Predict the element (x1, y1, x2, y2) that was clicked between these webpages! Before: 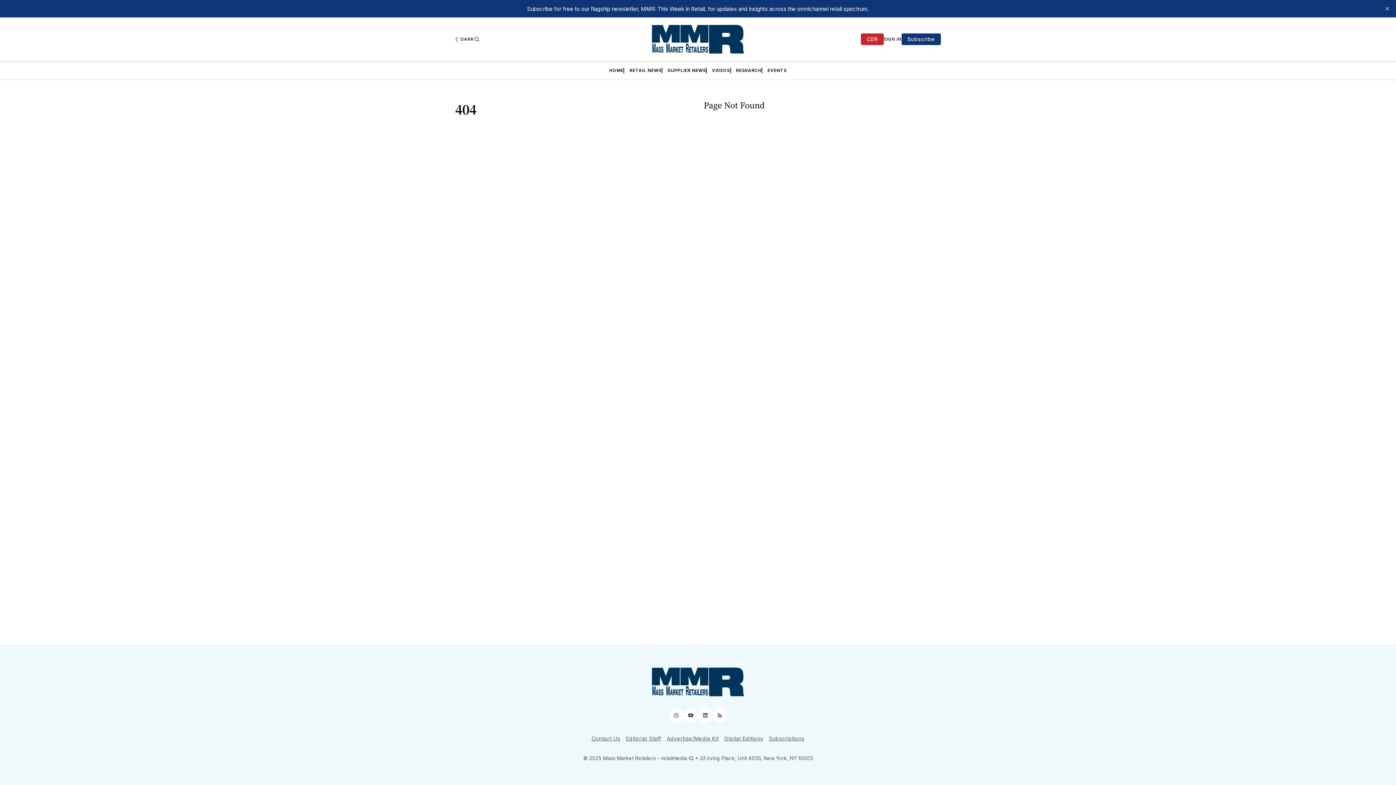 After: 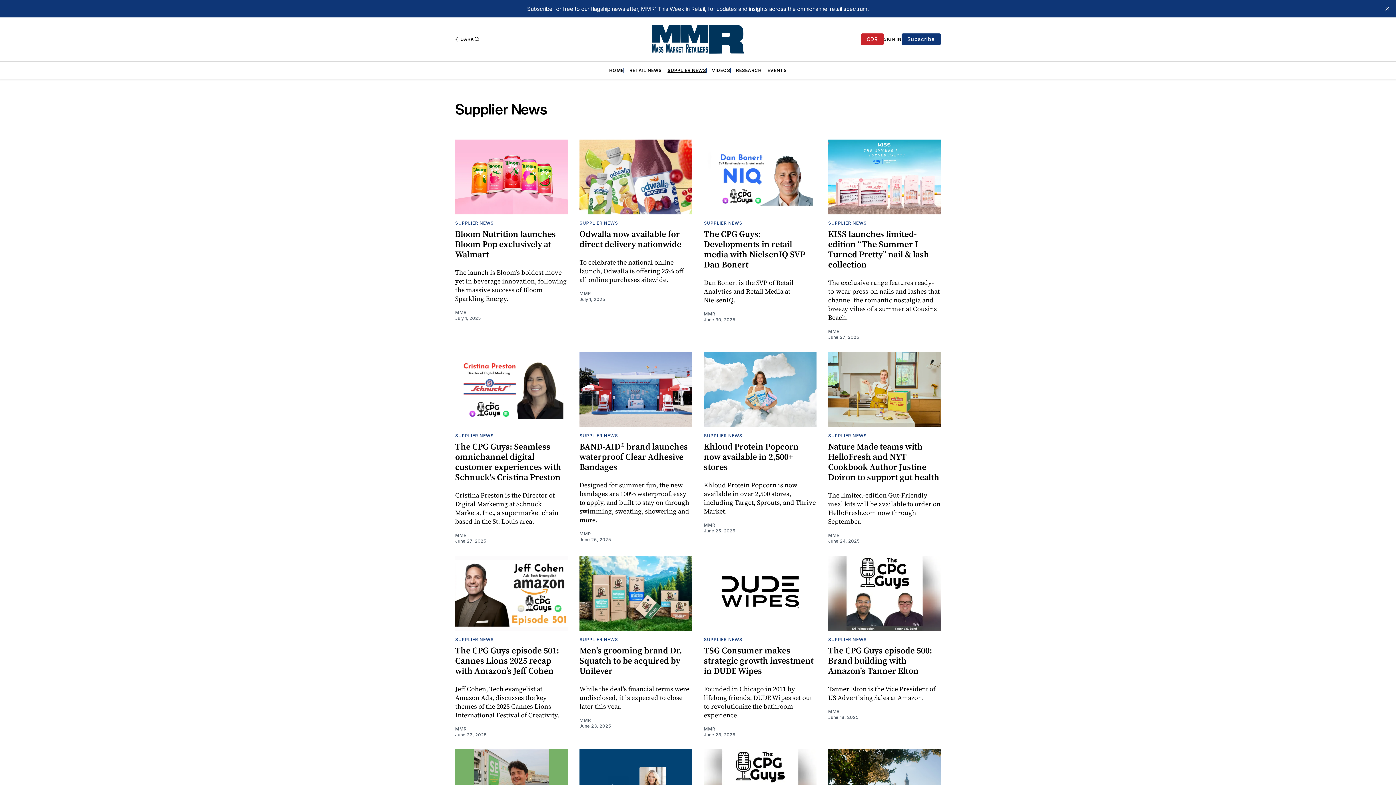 Action: label: SUPPLIER NEWS bbox: (667, 85, 706, 91)